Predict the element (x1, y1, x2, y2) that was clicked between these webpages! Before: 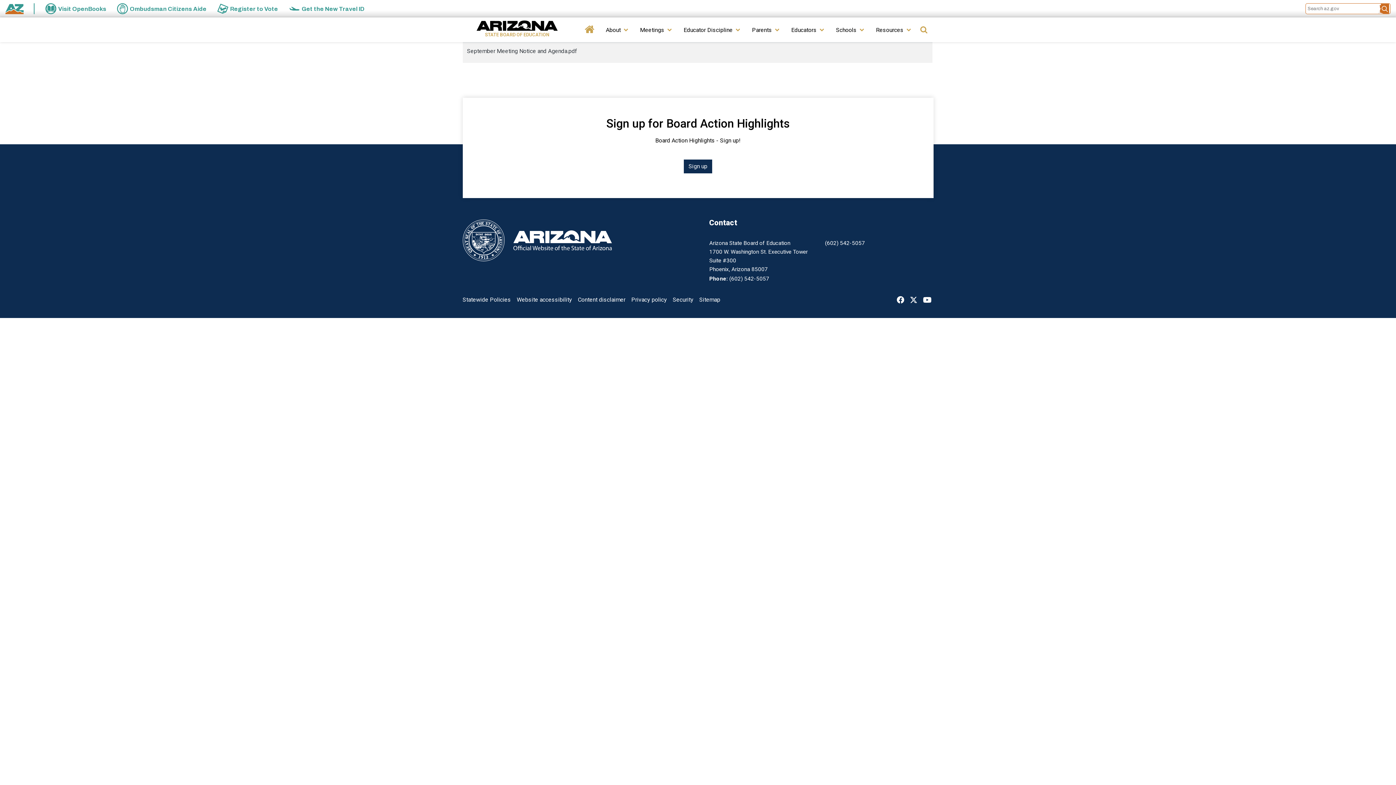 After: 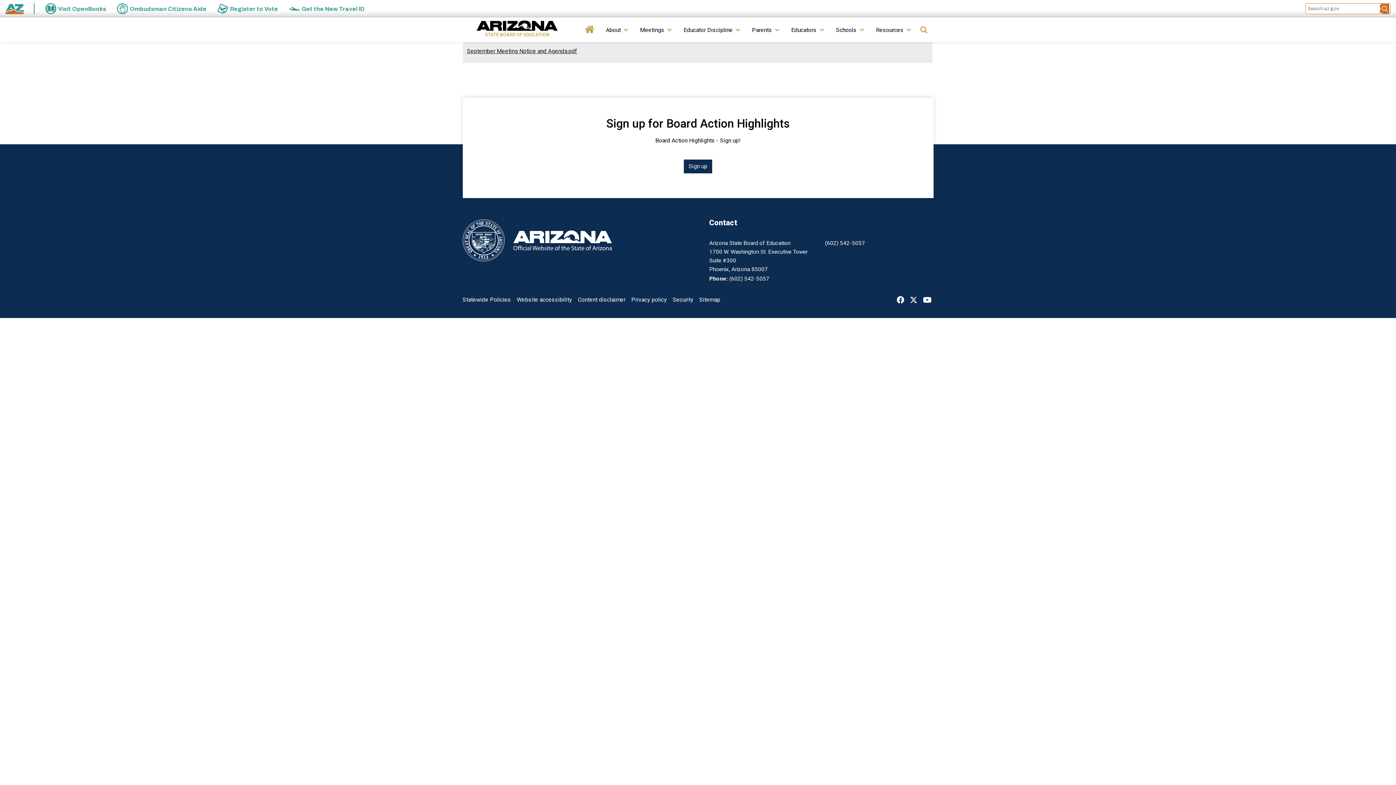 Action: bbox: (467, 47, 577, 54) label: September Meeting Notice and Agenda.pdf